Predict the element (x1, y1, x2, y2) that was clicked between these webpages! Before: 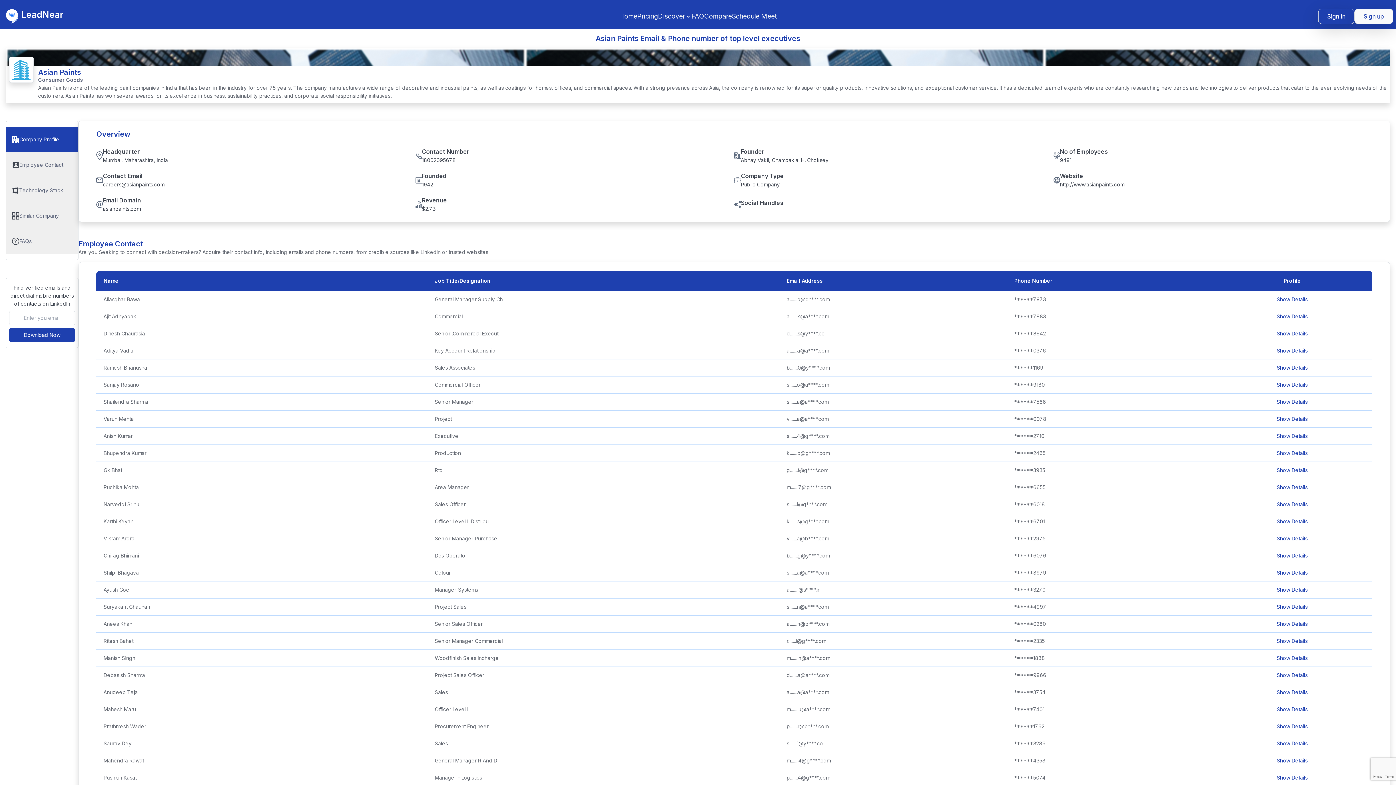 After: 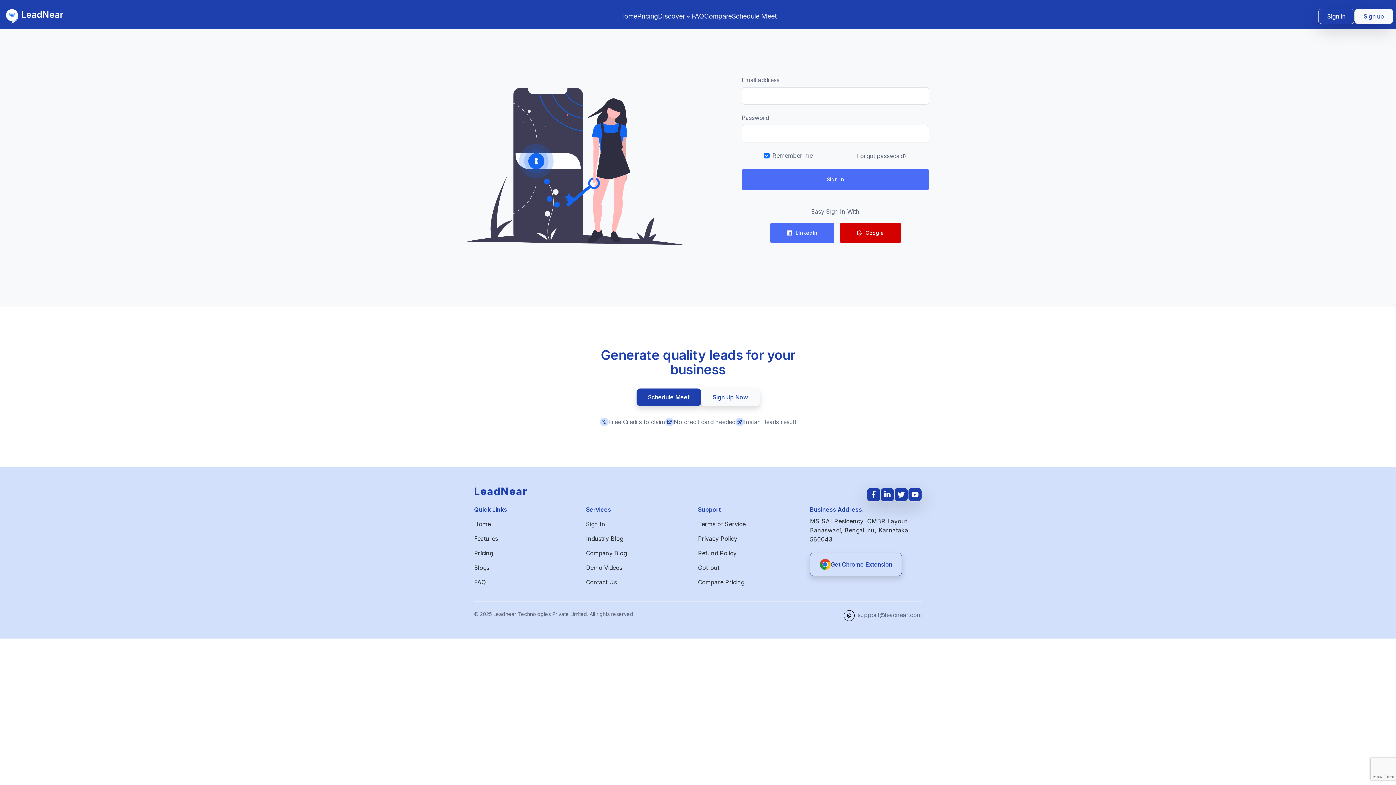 Action: bbox: (1318, 8, 1354, 24) label: Sign in